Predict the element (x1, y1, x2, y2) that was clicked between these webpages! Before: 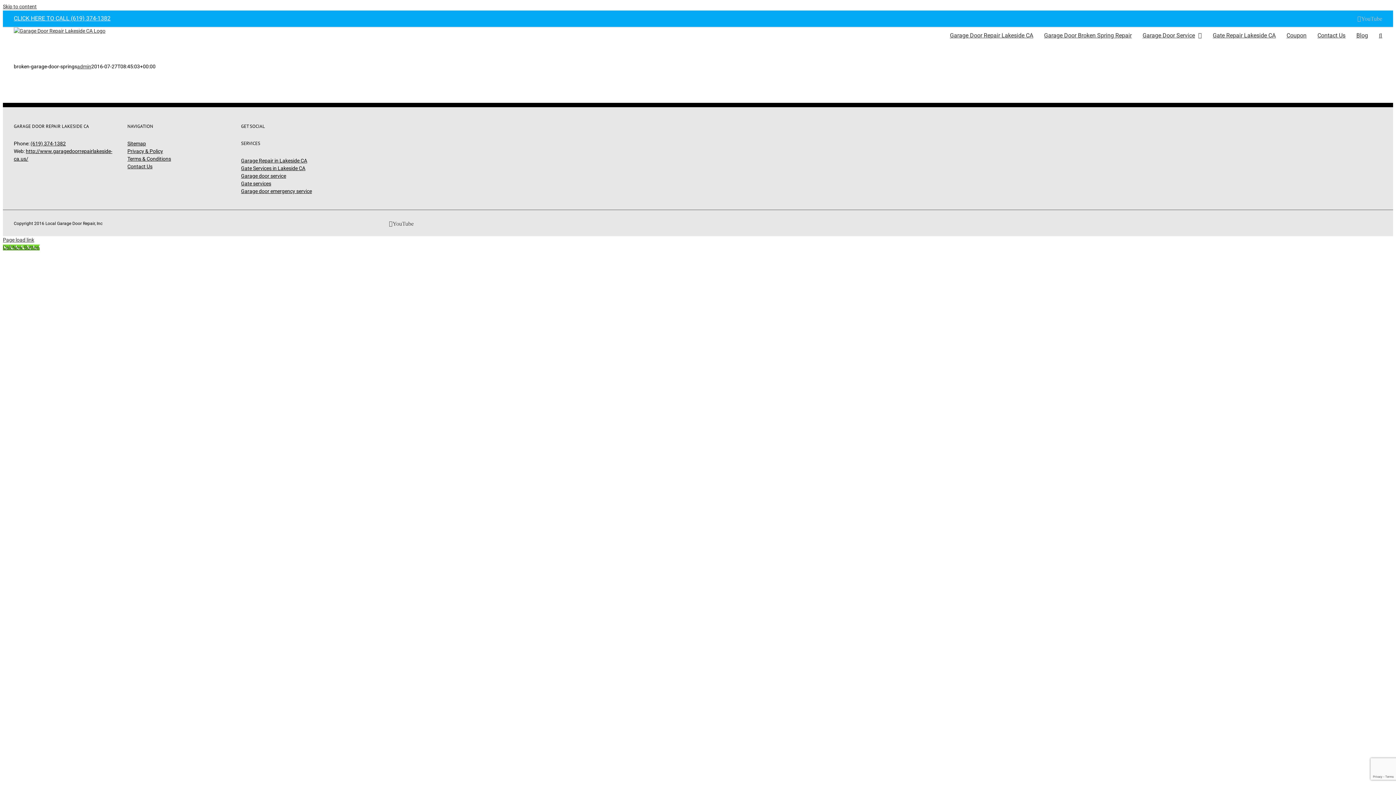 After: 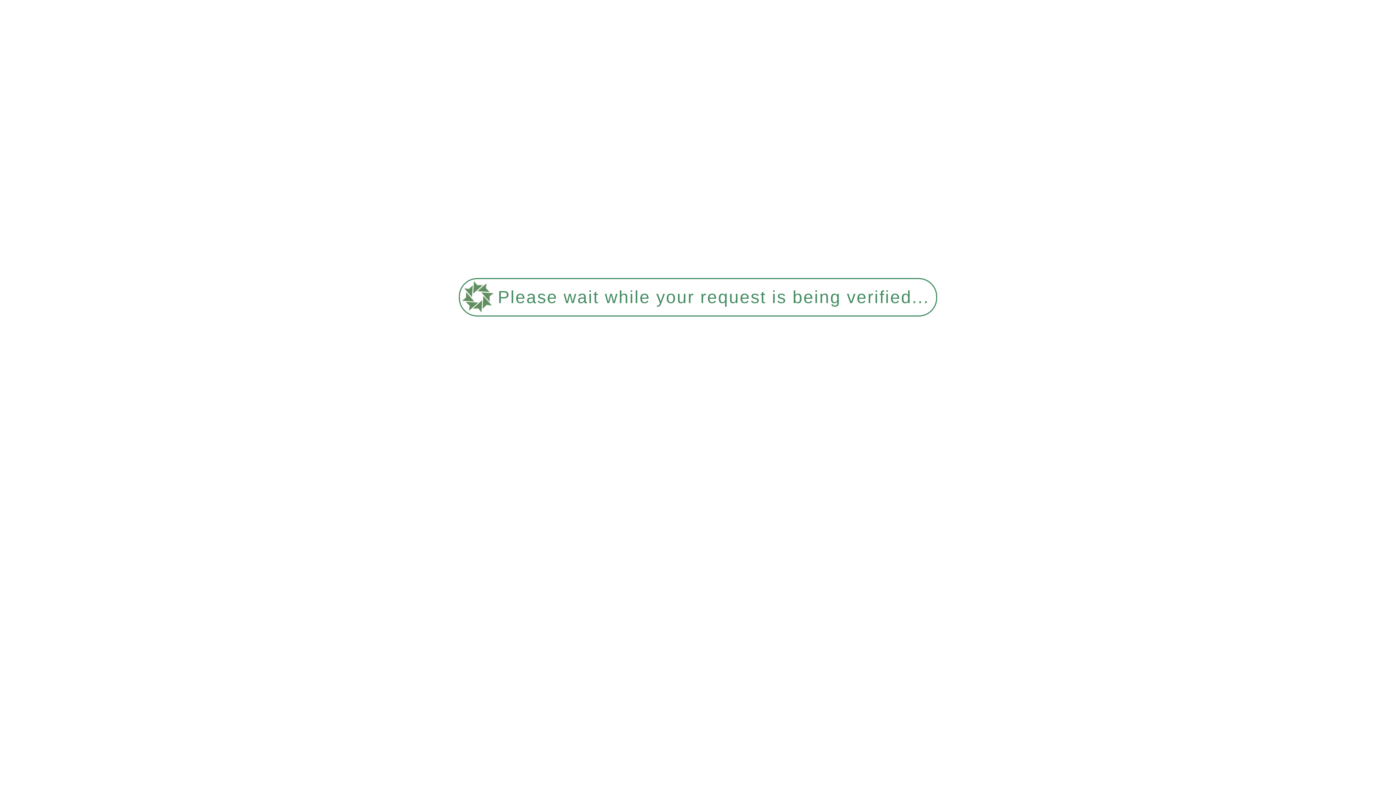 Action: bbox: (1286, 27, 1306, 42) label: Coupon